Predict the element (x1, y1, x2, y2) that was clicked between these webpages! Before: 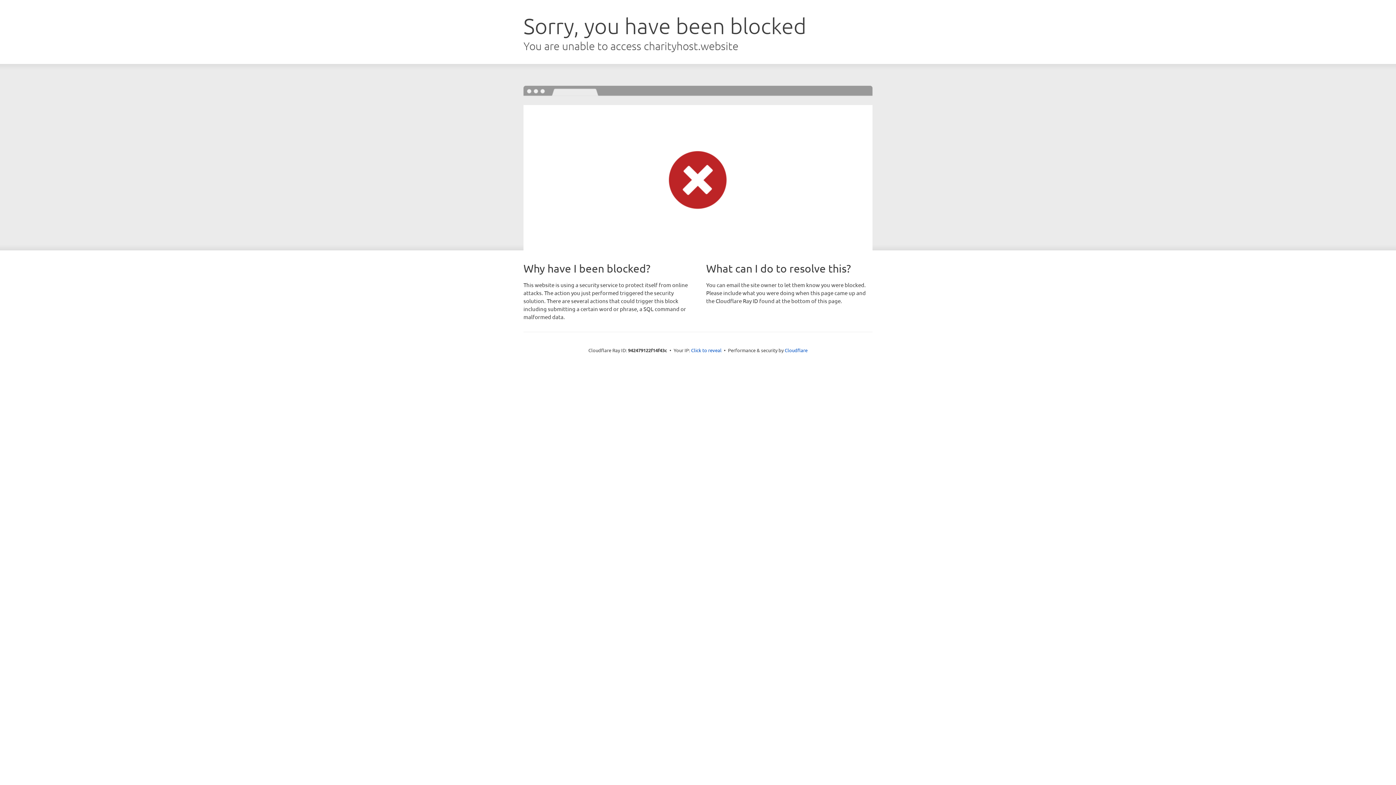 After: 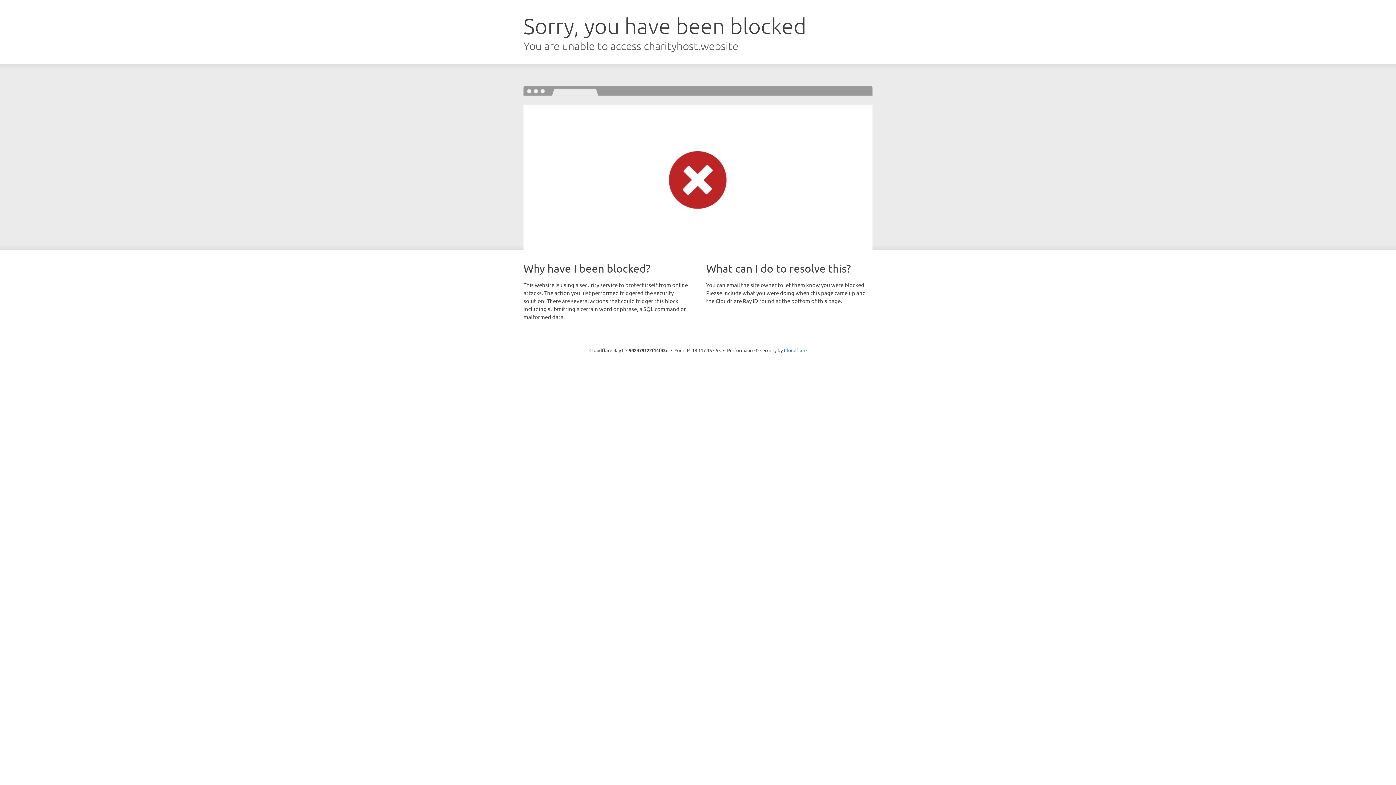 Action: bbox: (691, 346, 721, 353) label: Click to reveal